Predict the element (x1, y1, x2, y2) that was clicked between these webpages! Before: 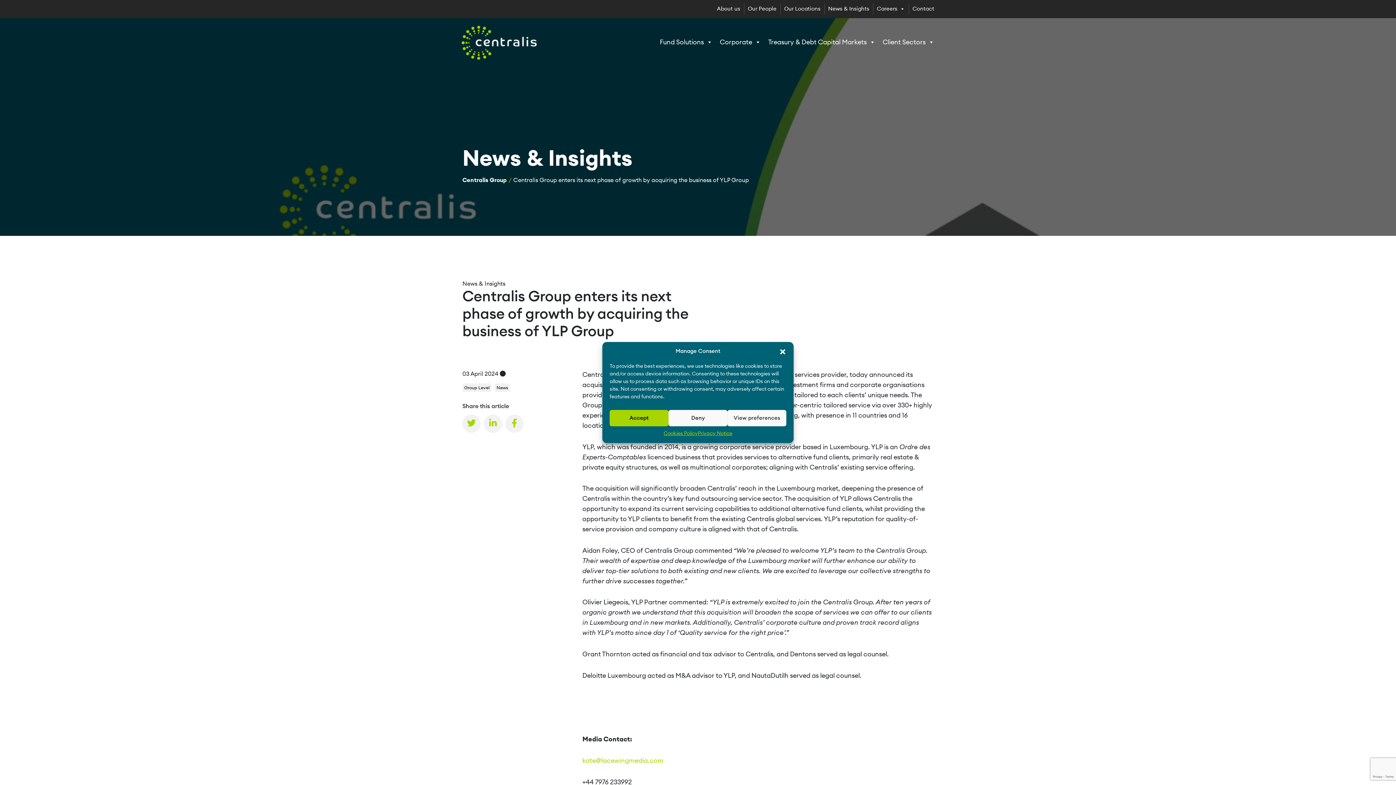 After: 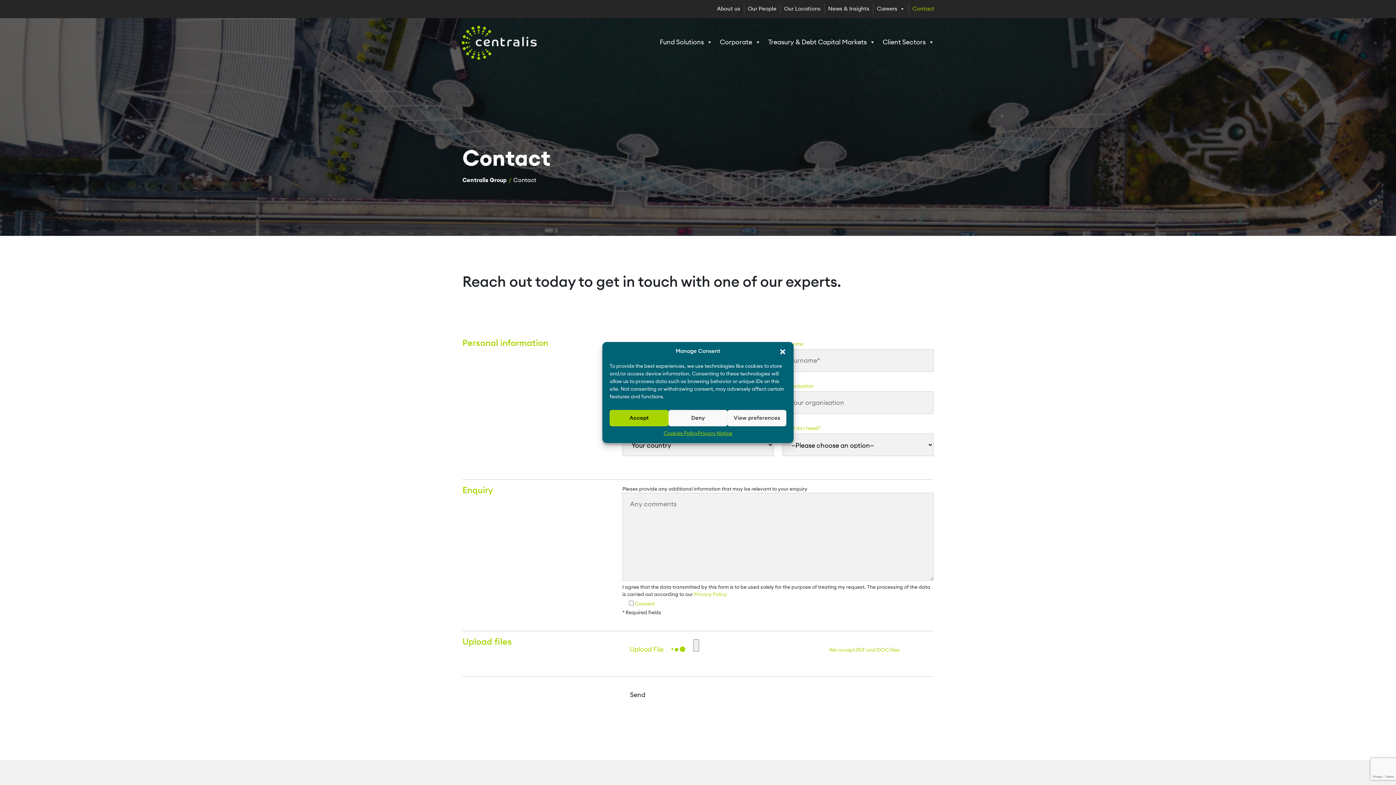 Action: label: Contact bbox: (909, 3, 938, 14)